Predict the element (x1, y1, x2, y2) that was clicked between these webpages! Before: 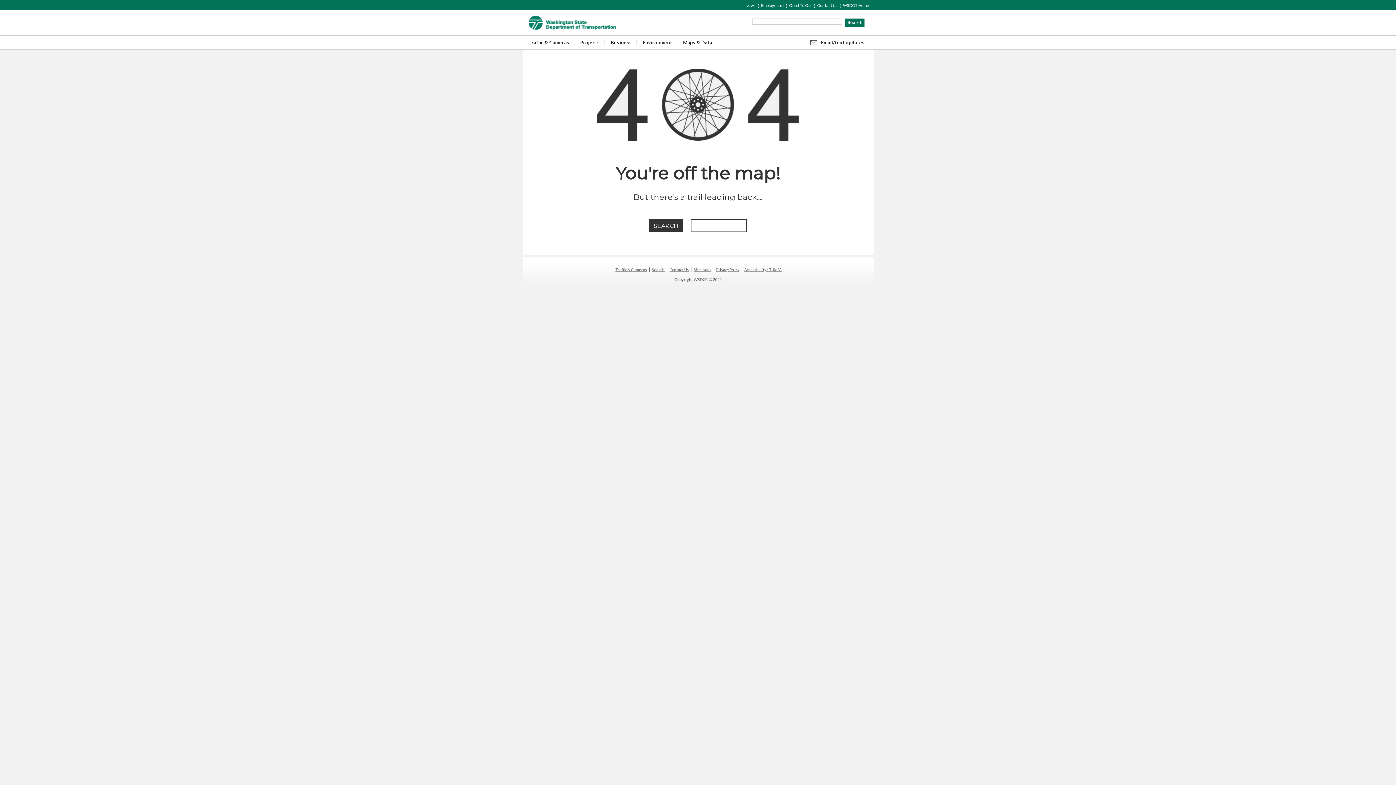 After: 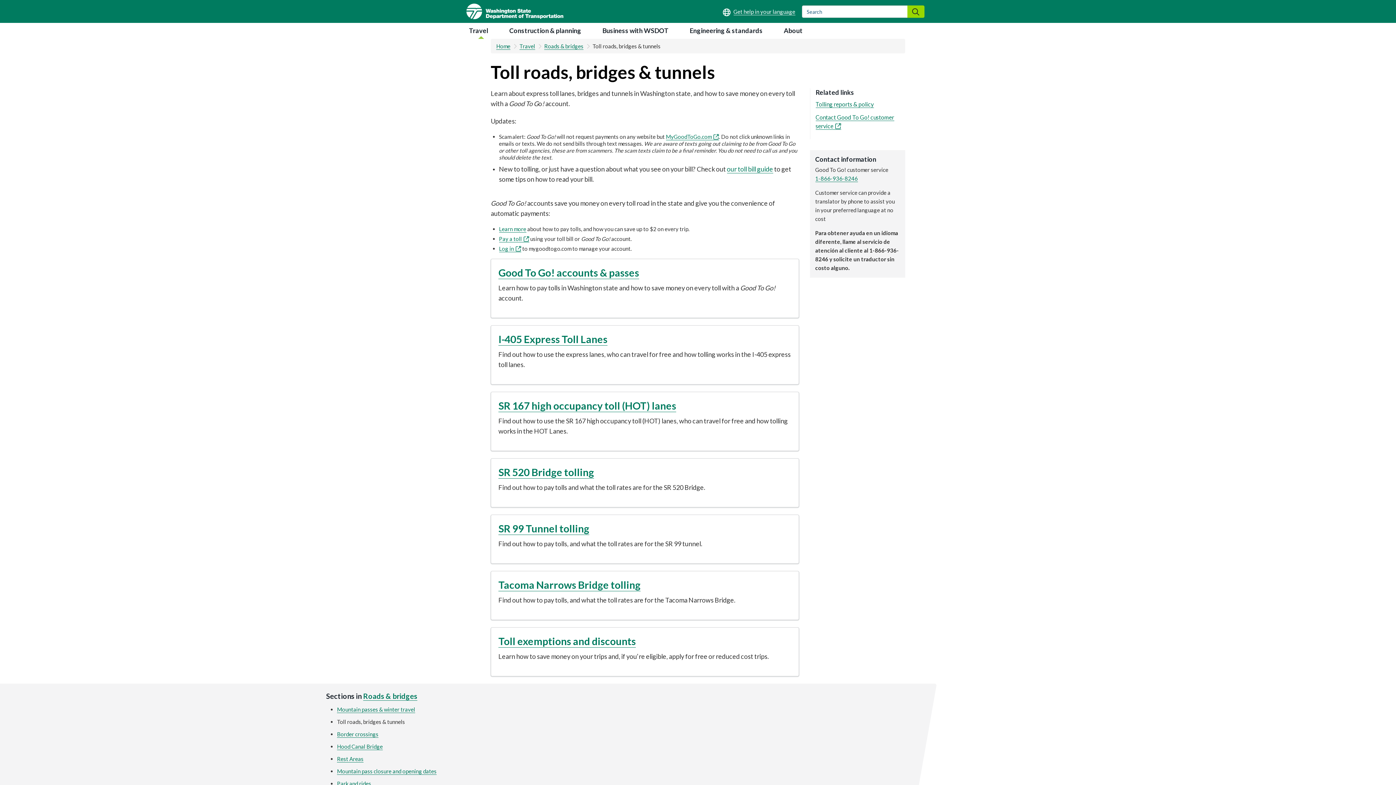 Action: label: Good To Go! bbox: (789, 2, 812, 7)